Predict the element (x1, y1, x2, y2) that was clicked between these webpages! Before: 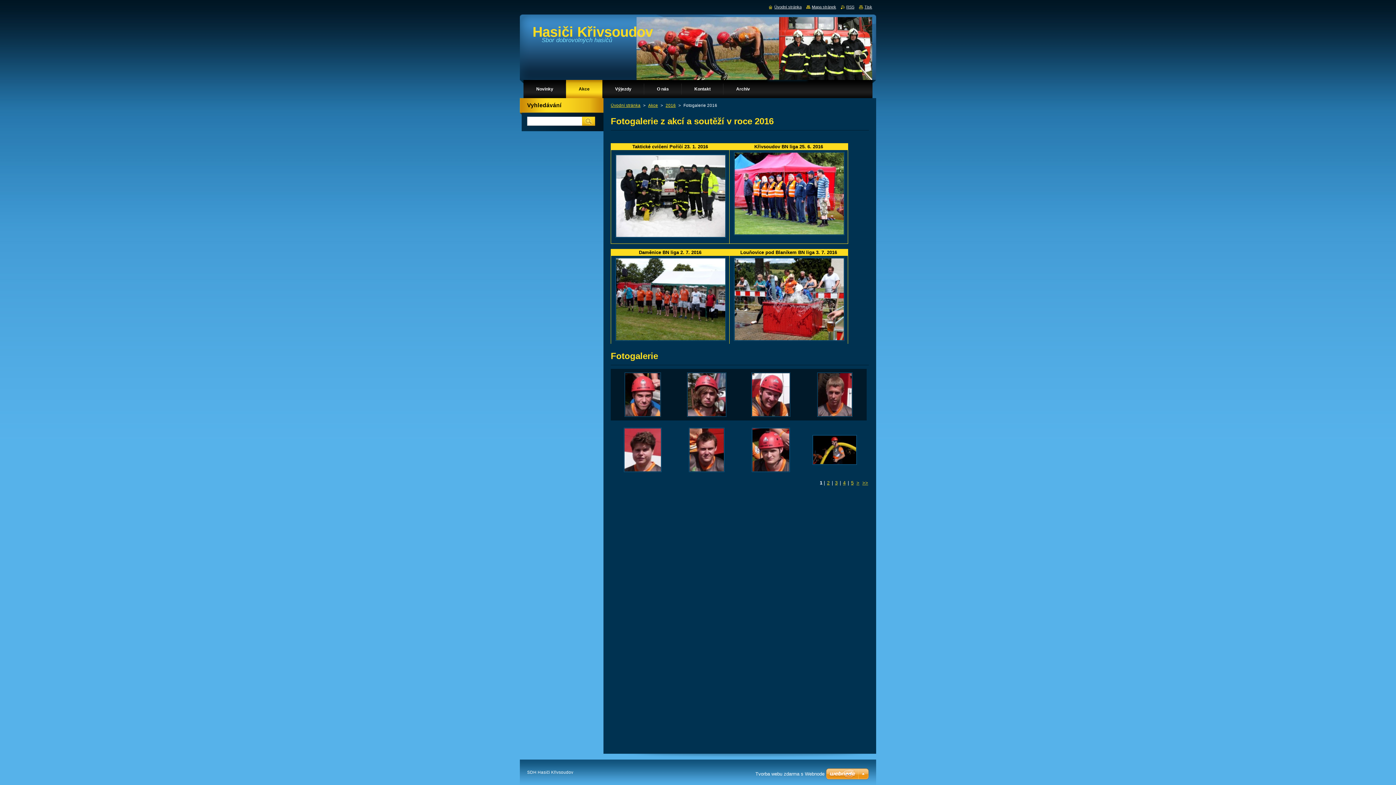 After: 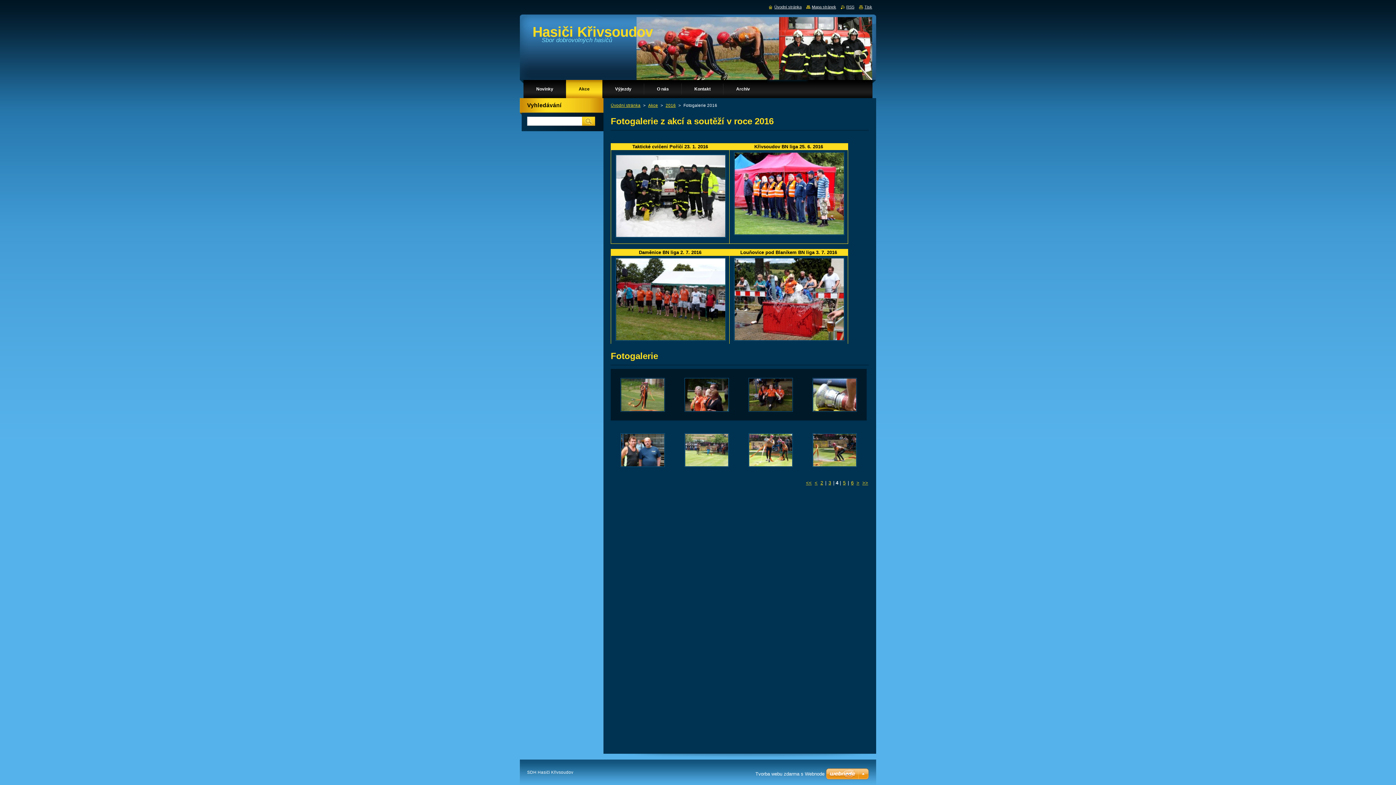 Action: label: 4 bbox: (843, 480, 845, 485)